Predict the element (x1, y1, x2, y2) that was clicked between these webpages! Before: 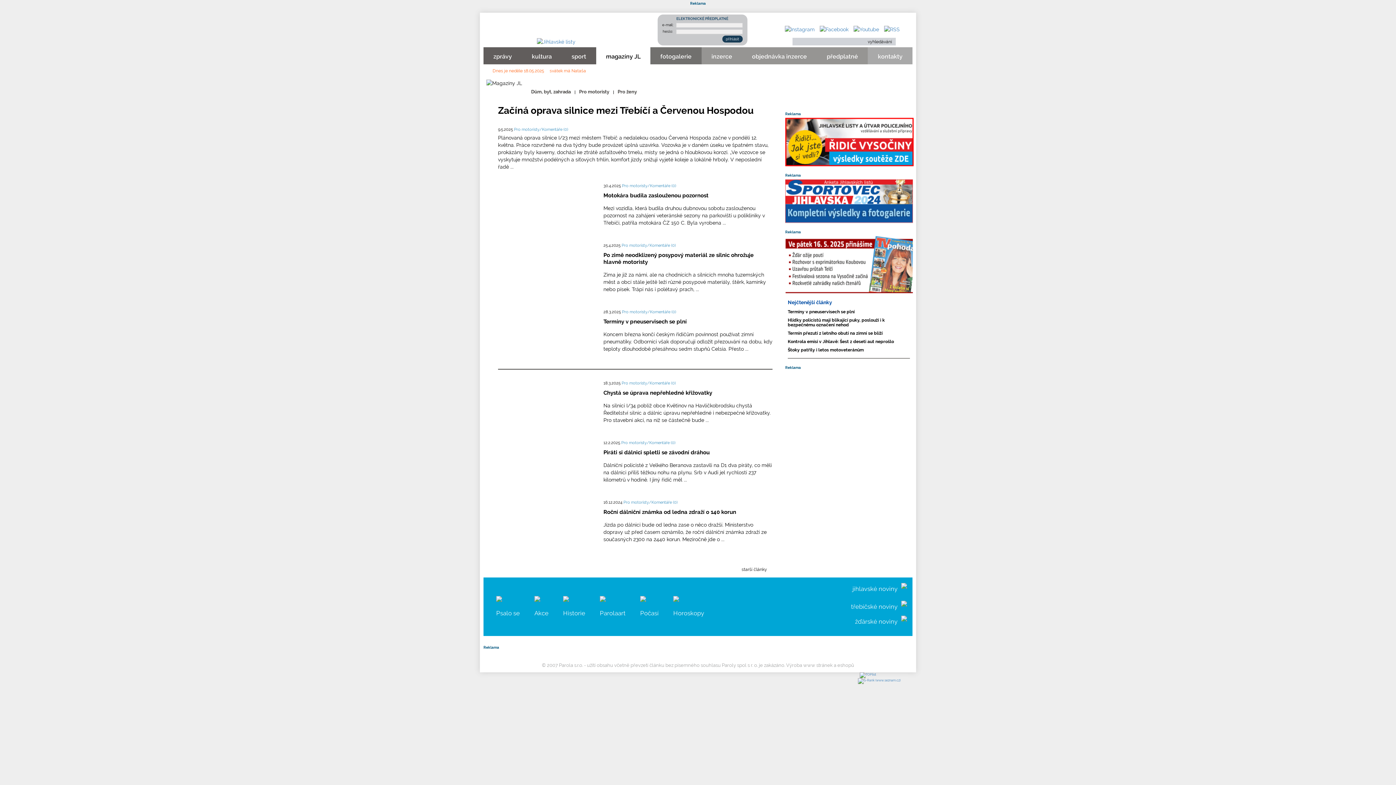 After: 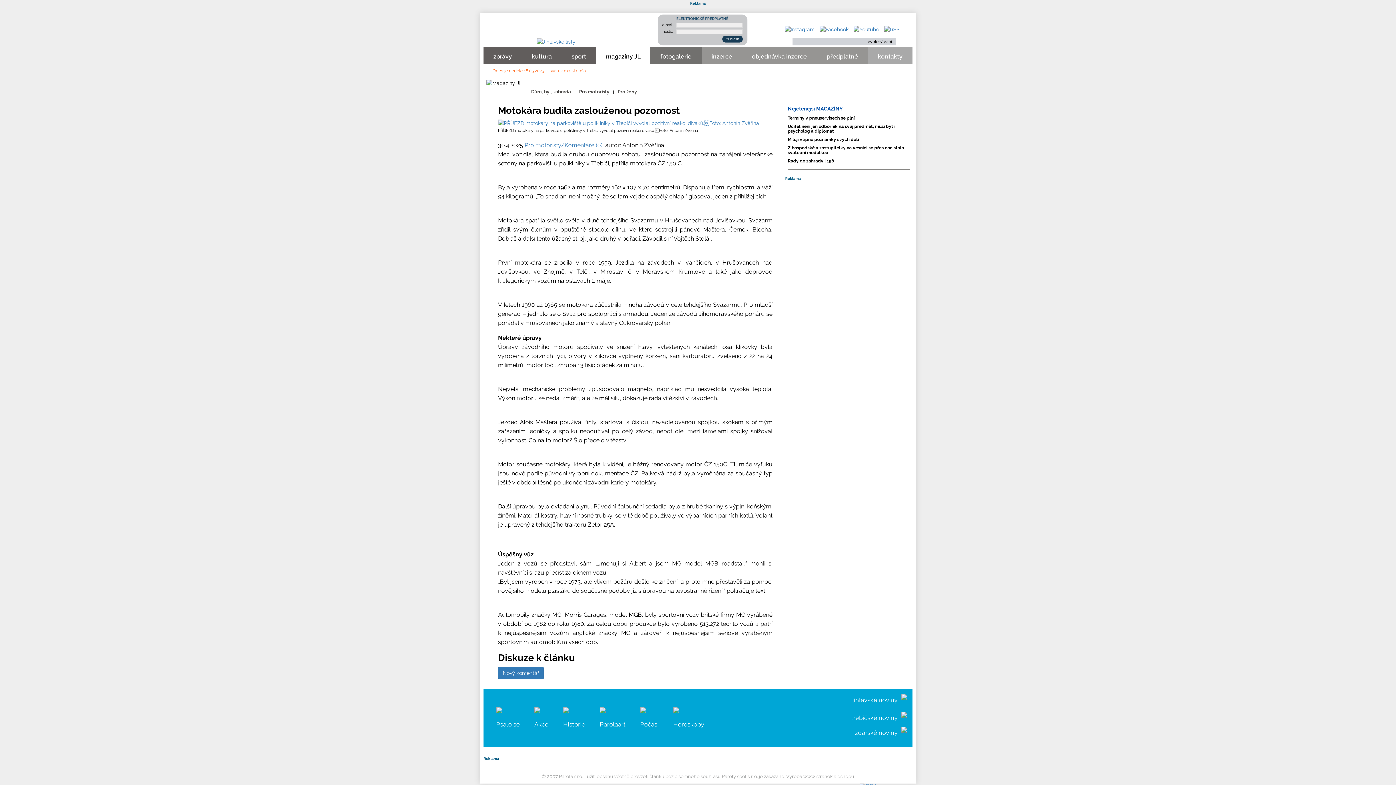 Action: label: Motokára budila zaslouženou pozornost bbox: (603, 192, 708, 198)